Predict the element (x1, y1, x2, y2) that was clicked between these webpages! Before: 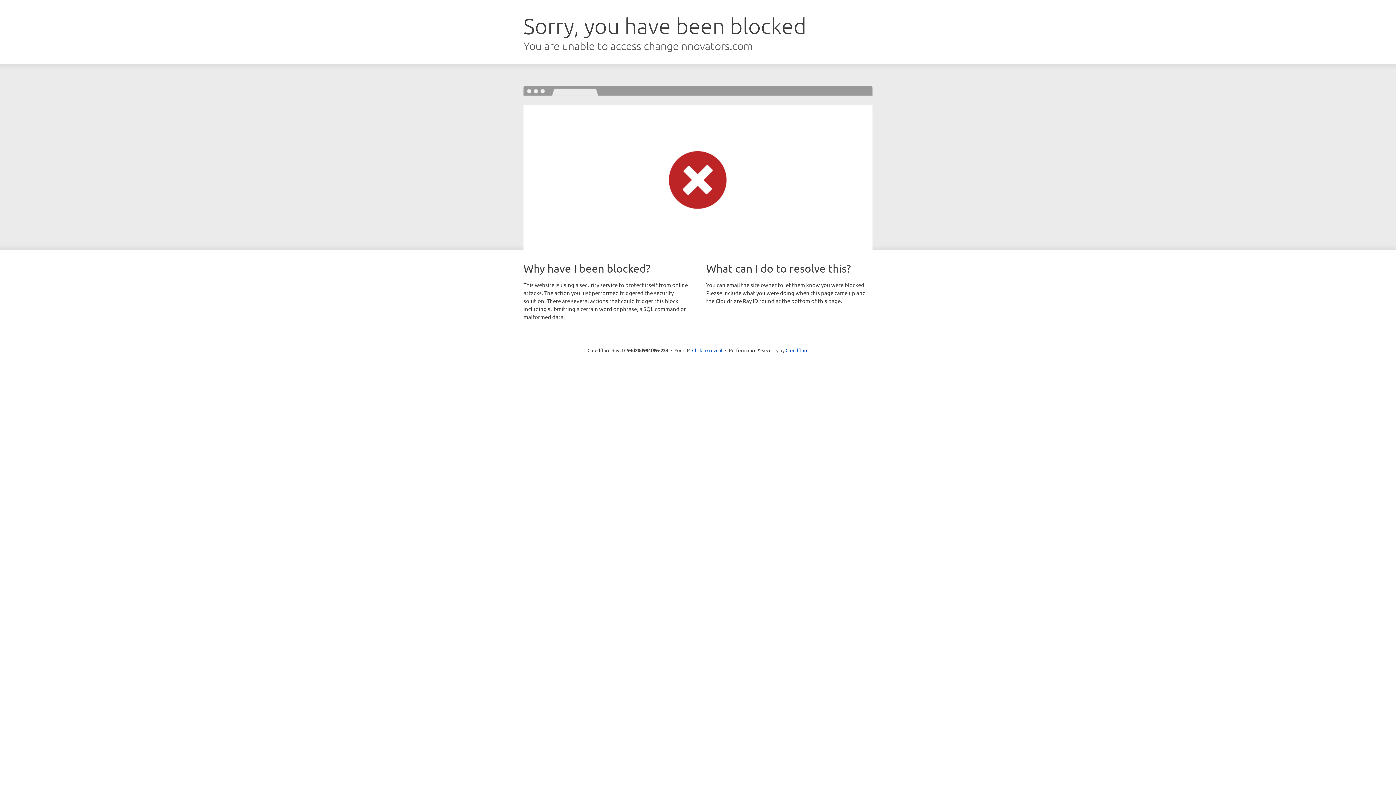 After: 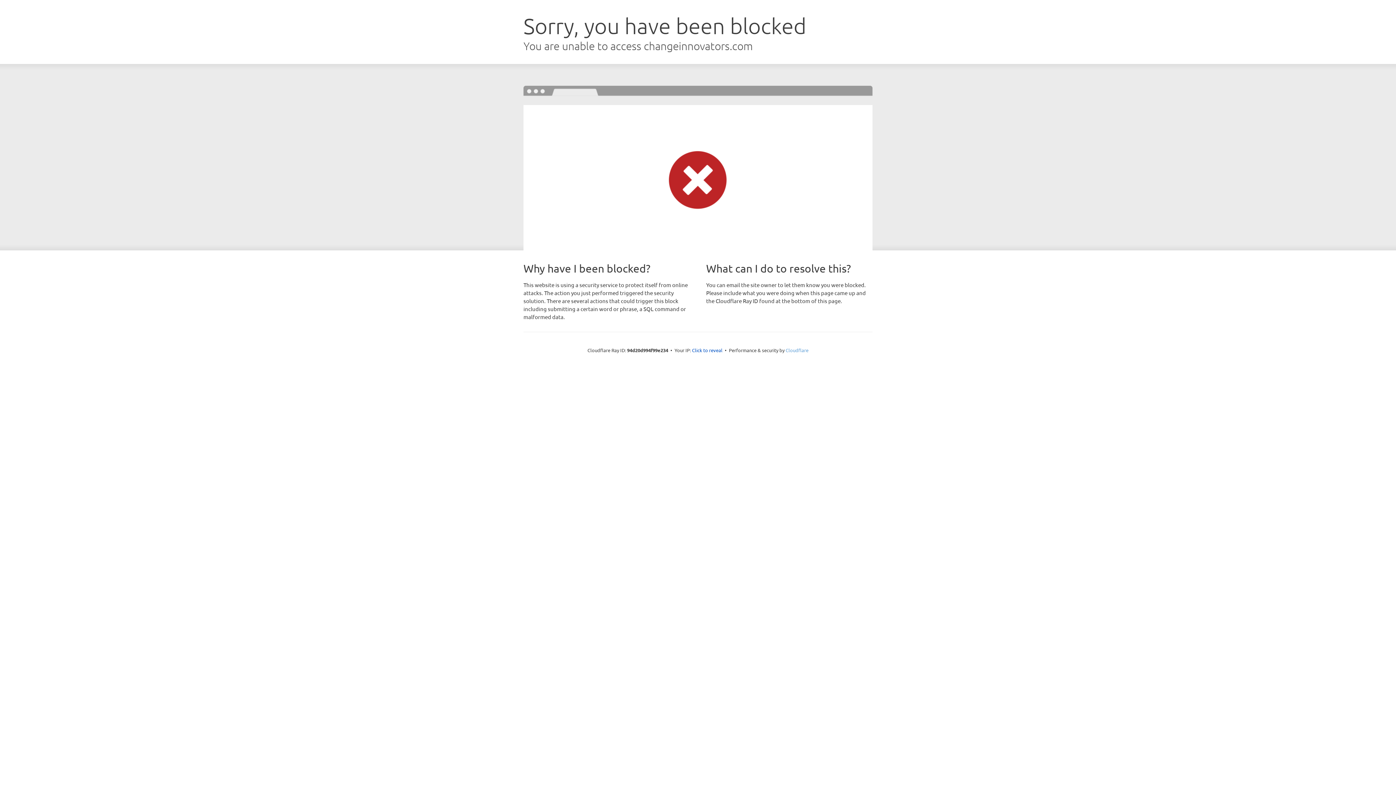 Action: bbox: (785, 347, 808, 353) label: Cloudflare